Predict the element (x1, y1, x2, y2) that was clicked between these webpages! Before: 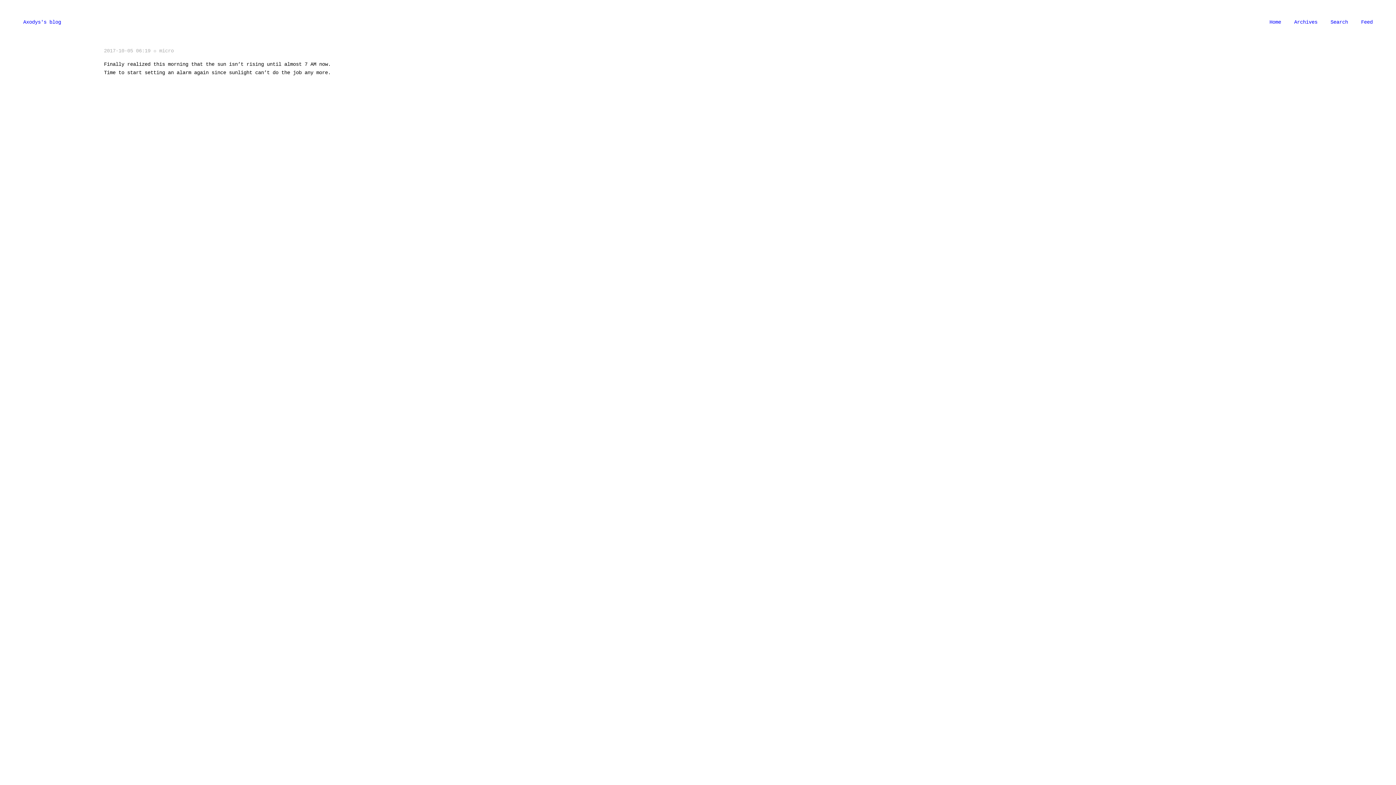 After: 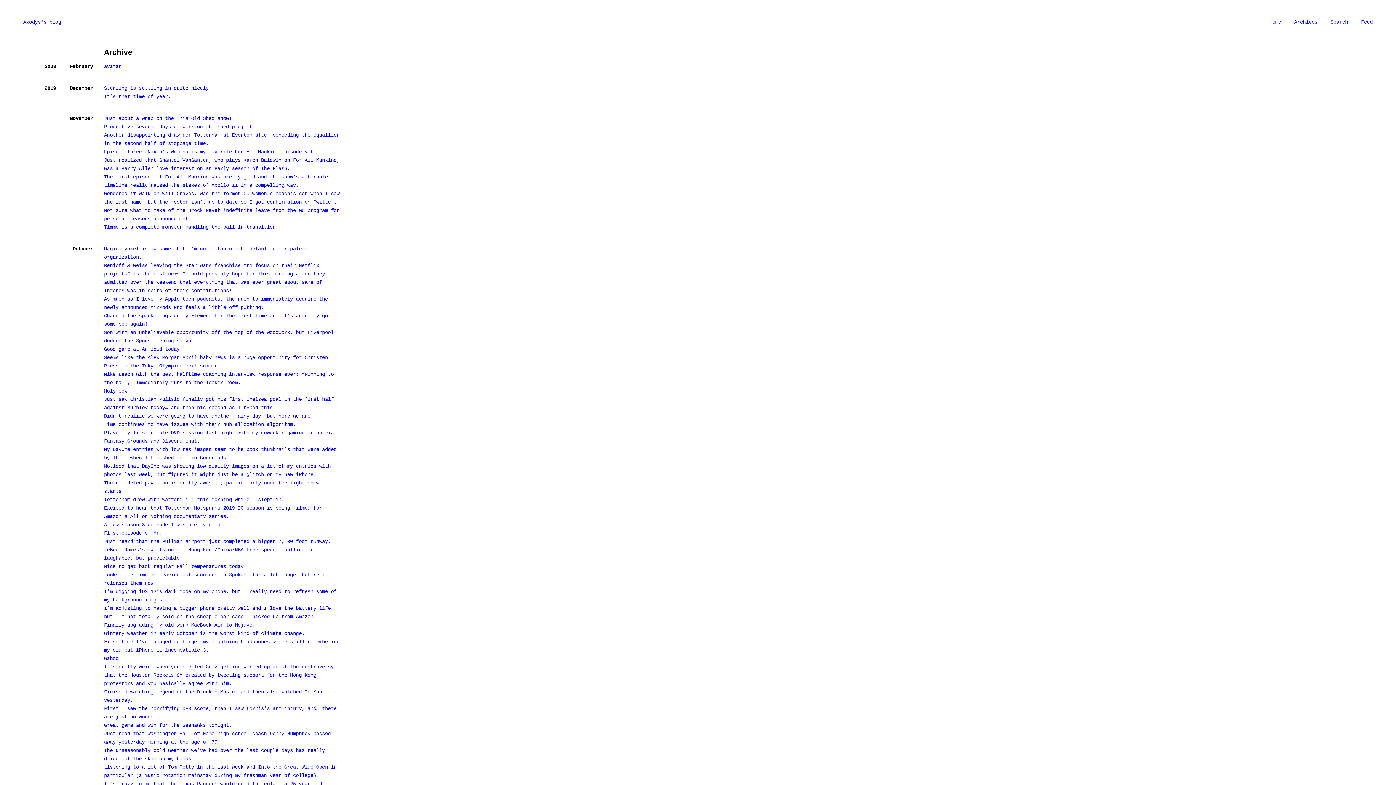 Action: bbox: (1294, 19, 1317, 25) label: Archives